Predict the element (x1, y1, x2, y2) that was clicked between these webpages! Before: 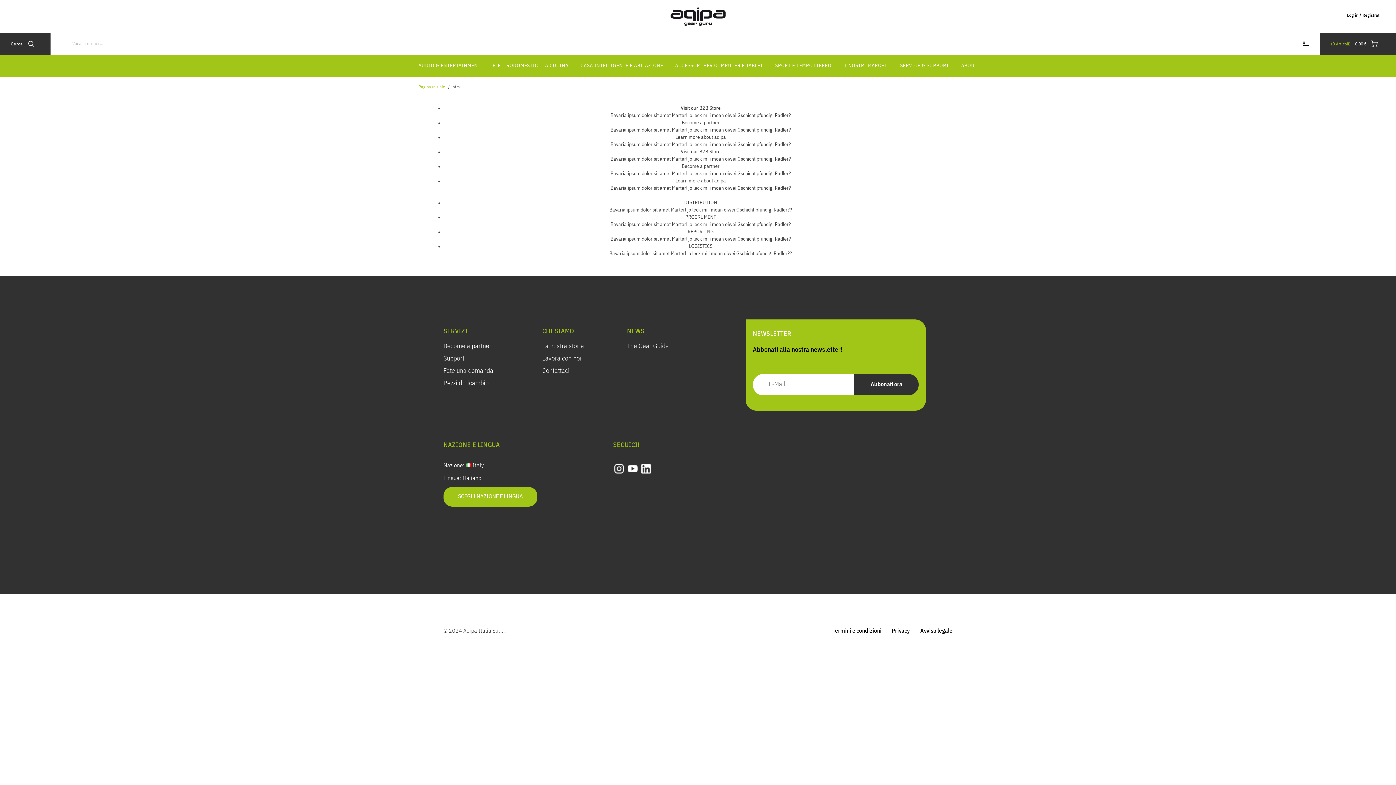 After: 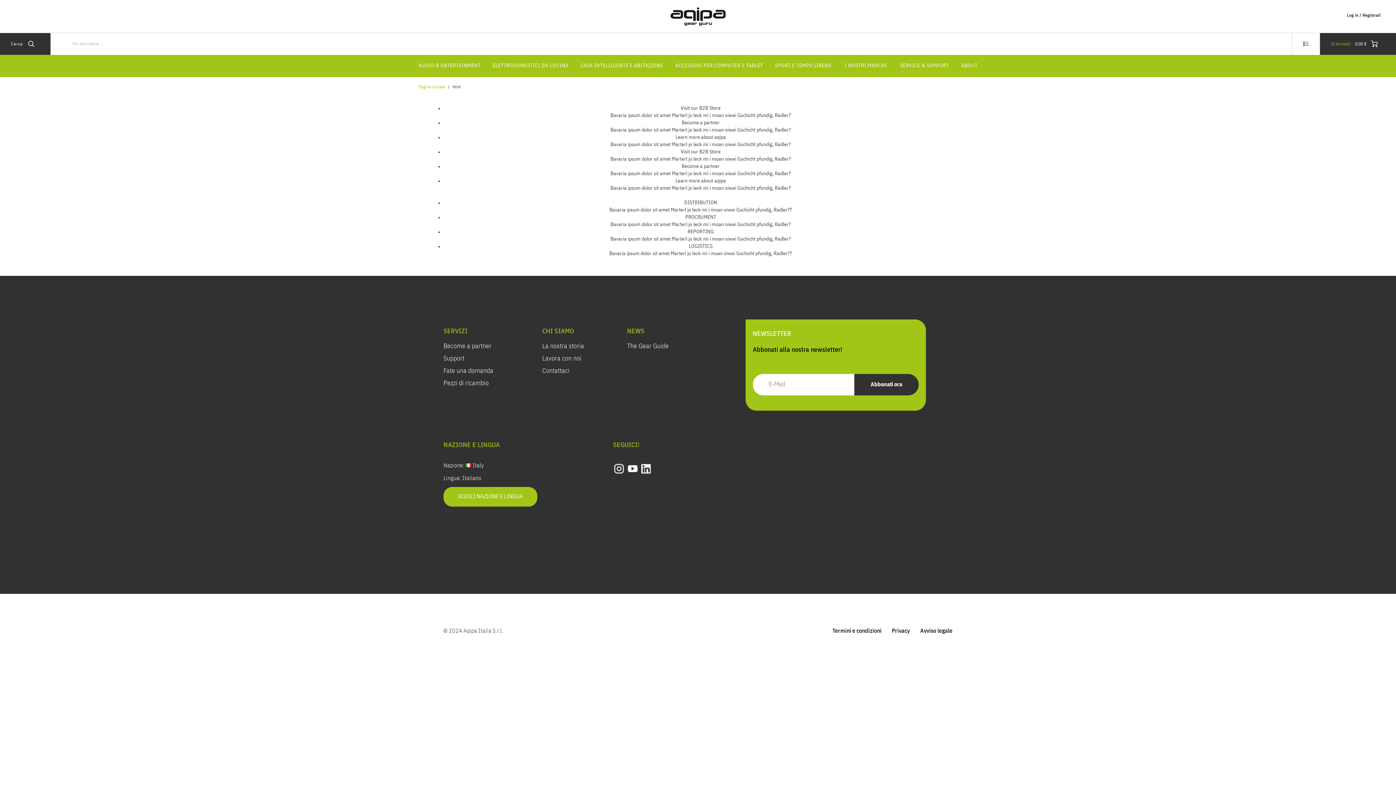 Action: bbox: (443, 377, 514, 389) label: Pezzi di ricambio